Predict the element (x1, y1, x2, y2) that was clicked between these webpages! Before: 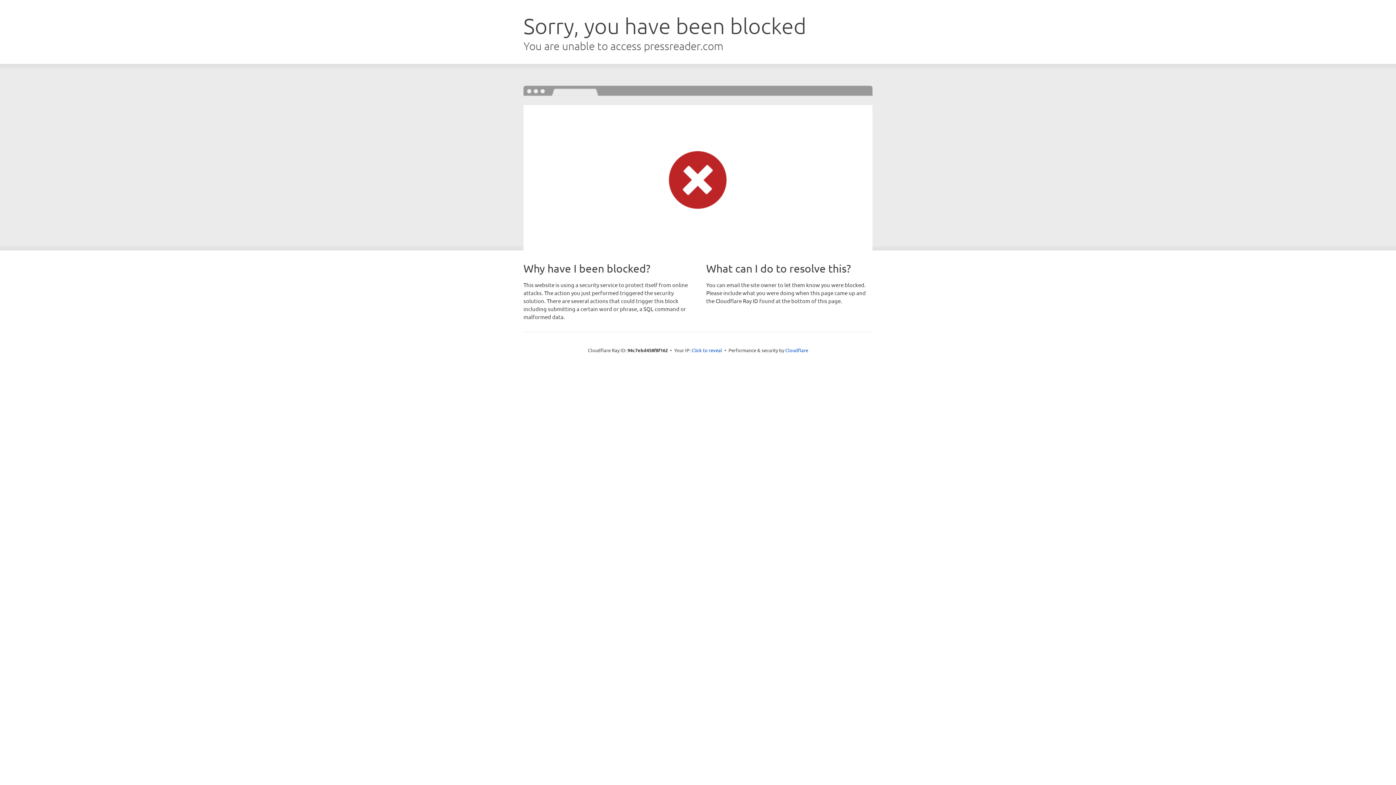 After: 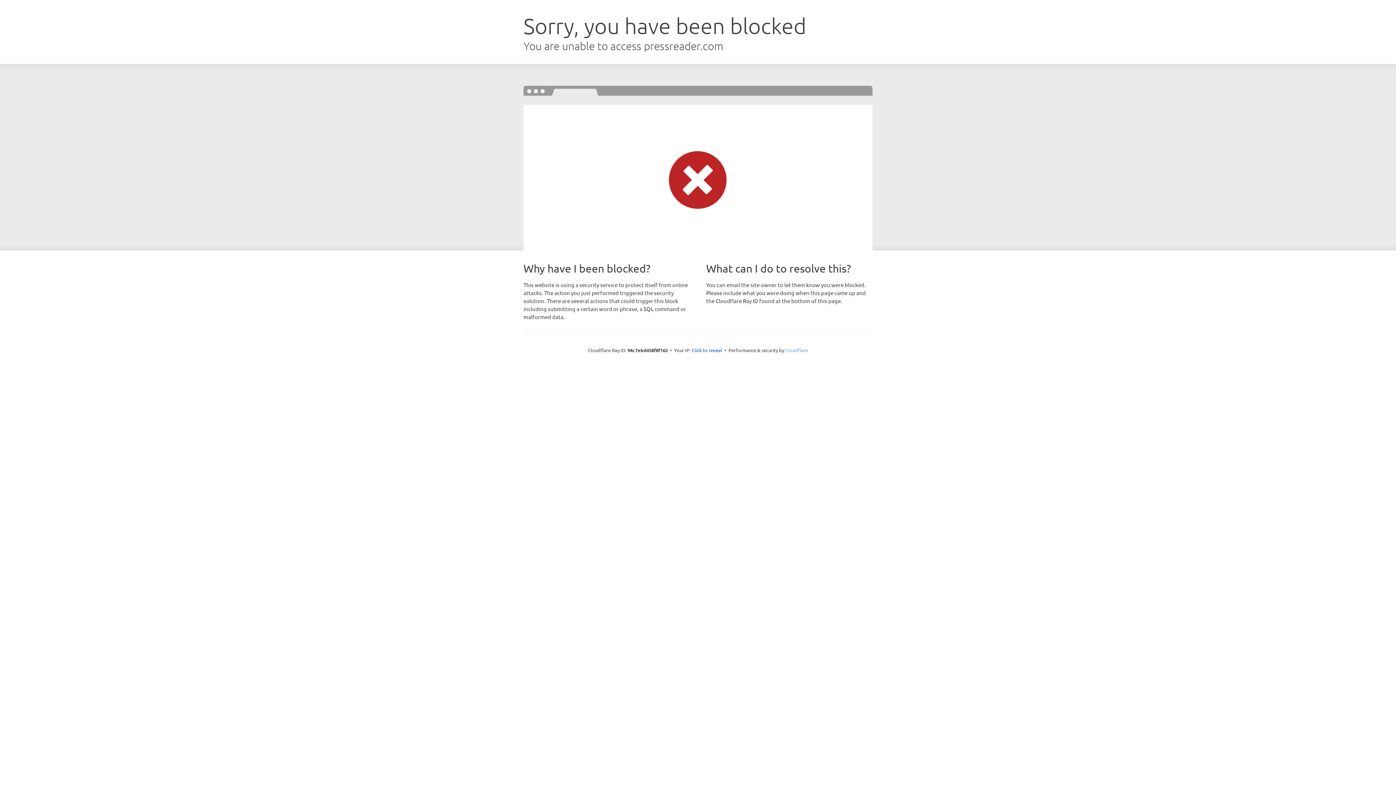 Action: label: Cloudflare bbox: (785, 347, 808, 353)